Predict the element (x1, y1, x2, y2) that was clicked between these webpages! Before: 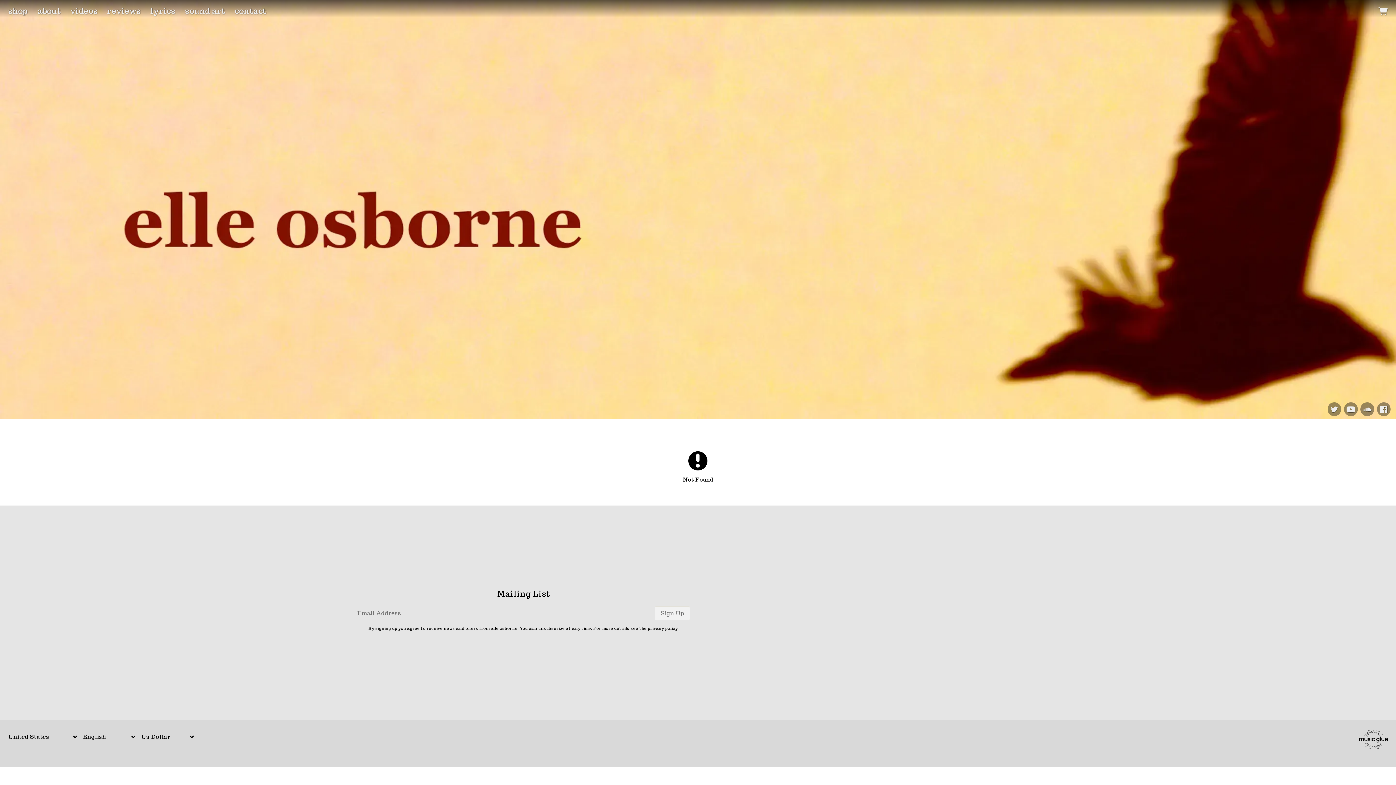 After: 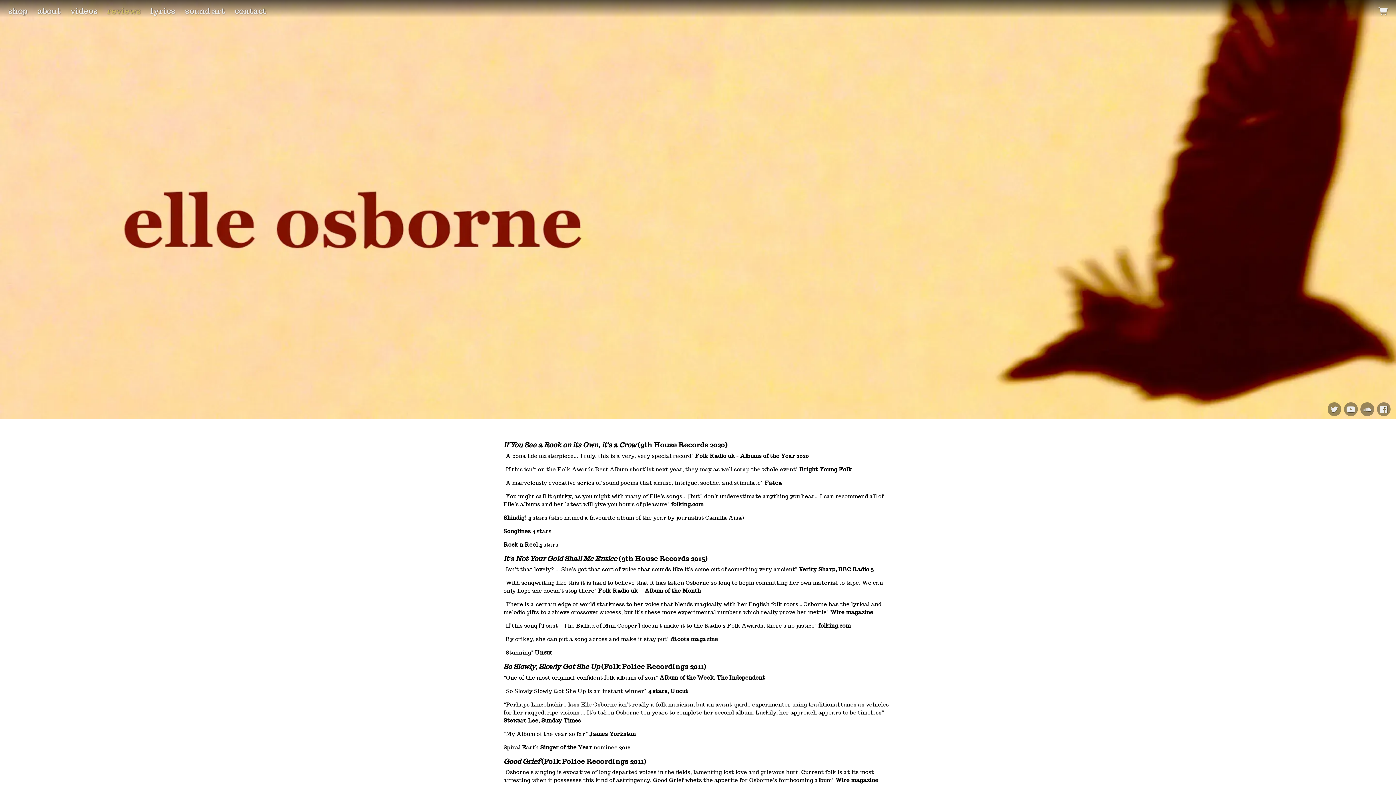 Action: bbox: (103, 4, 144, 17) label: reviews